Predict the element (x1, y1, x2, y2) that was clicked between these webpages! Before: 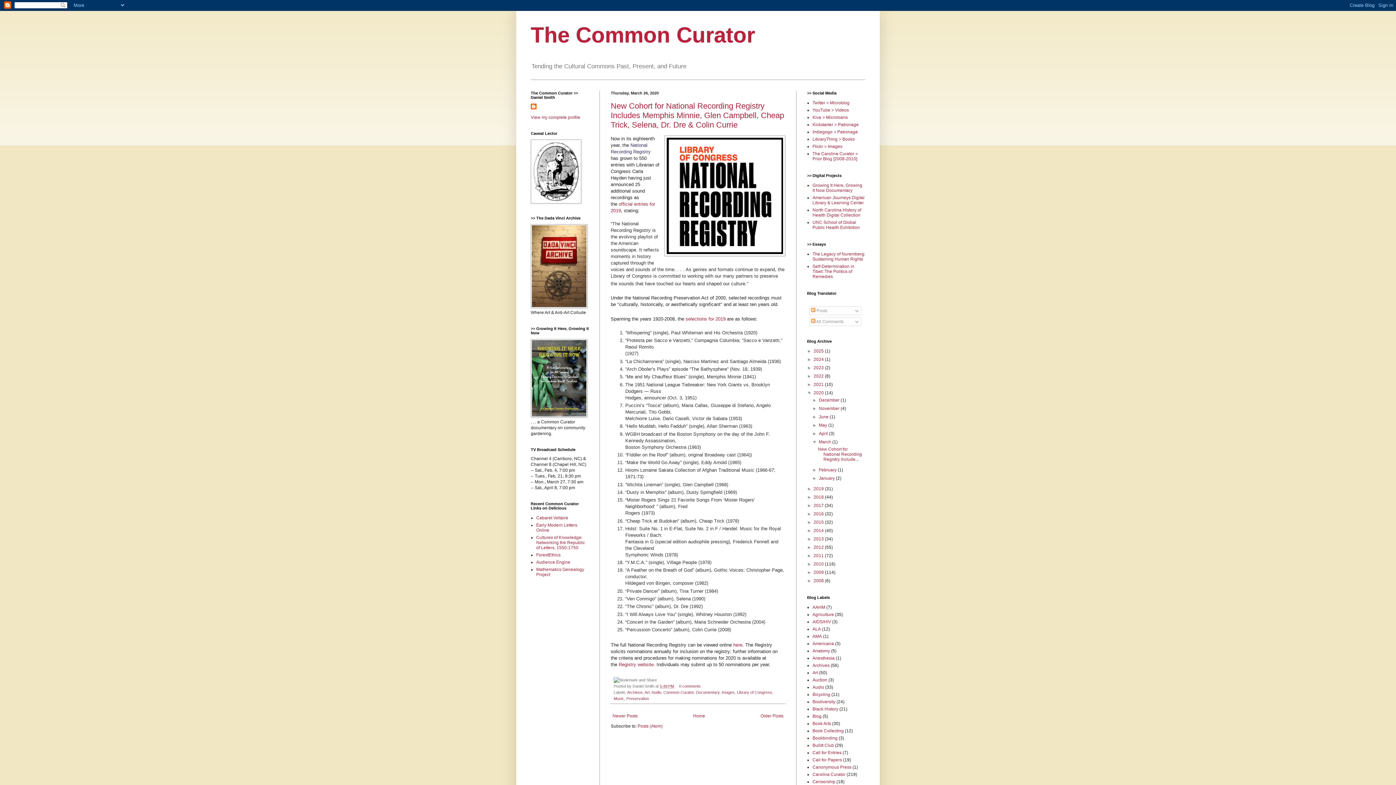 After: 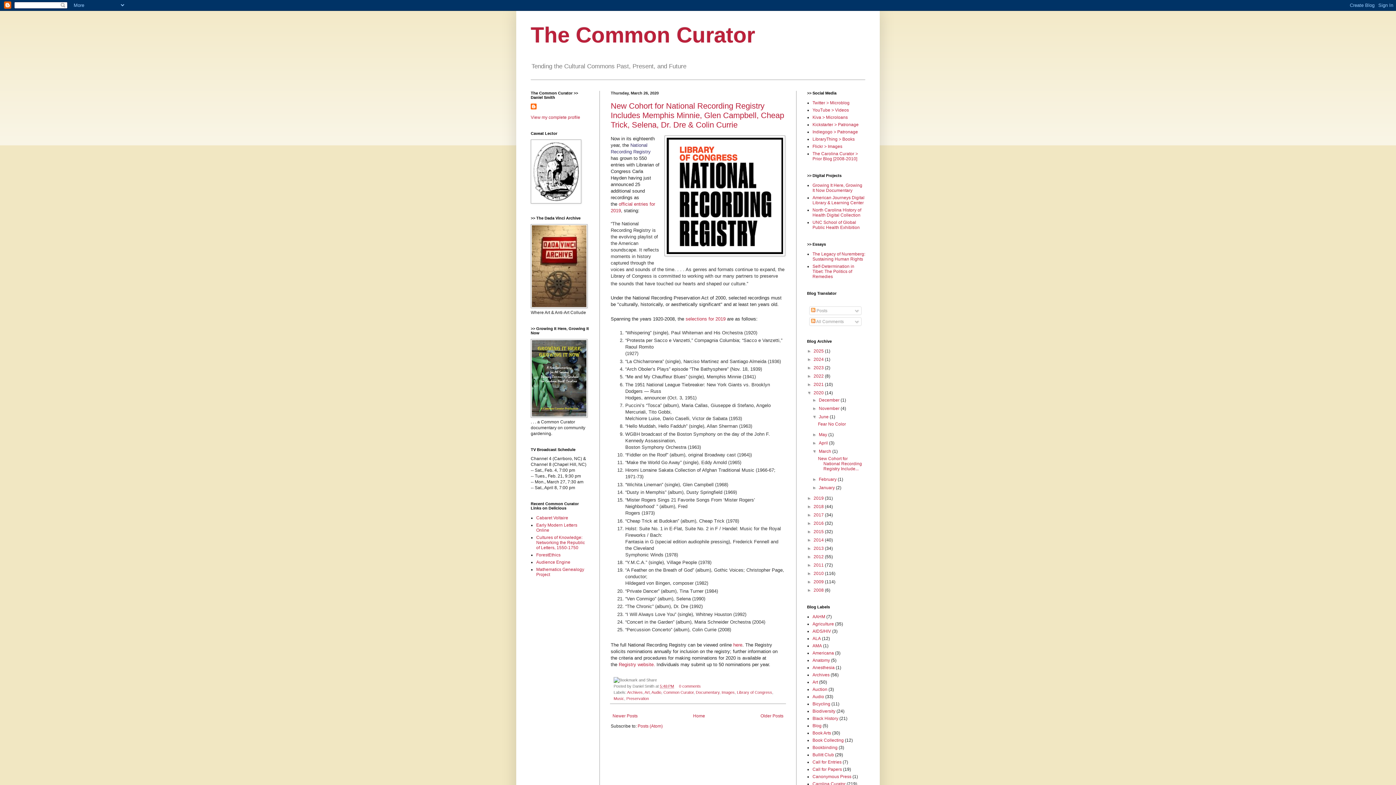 Action: bbox: (812, 414, 819, 419) label: ►  